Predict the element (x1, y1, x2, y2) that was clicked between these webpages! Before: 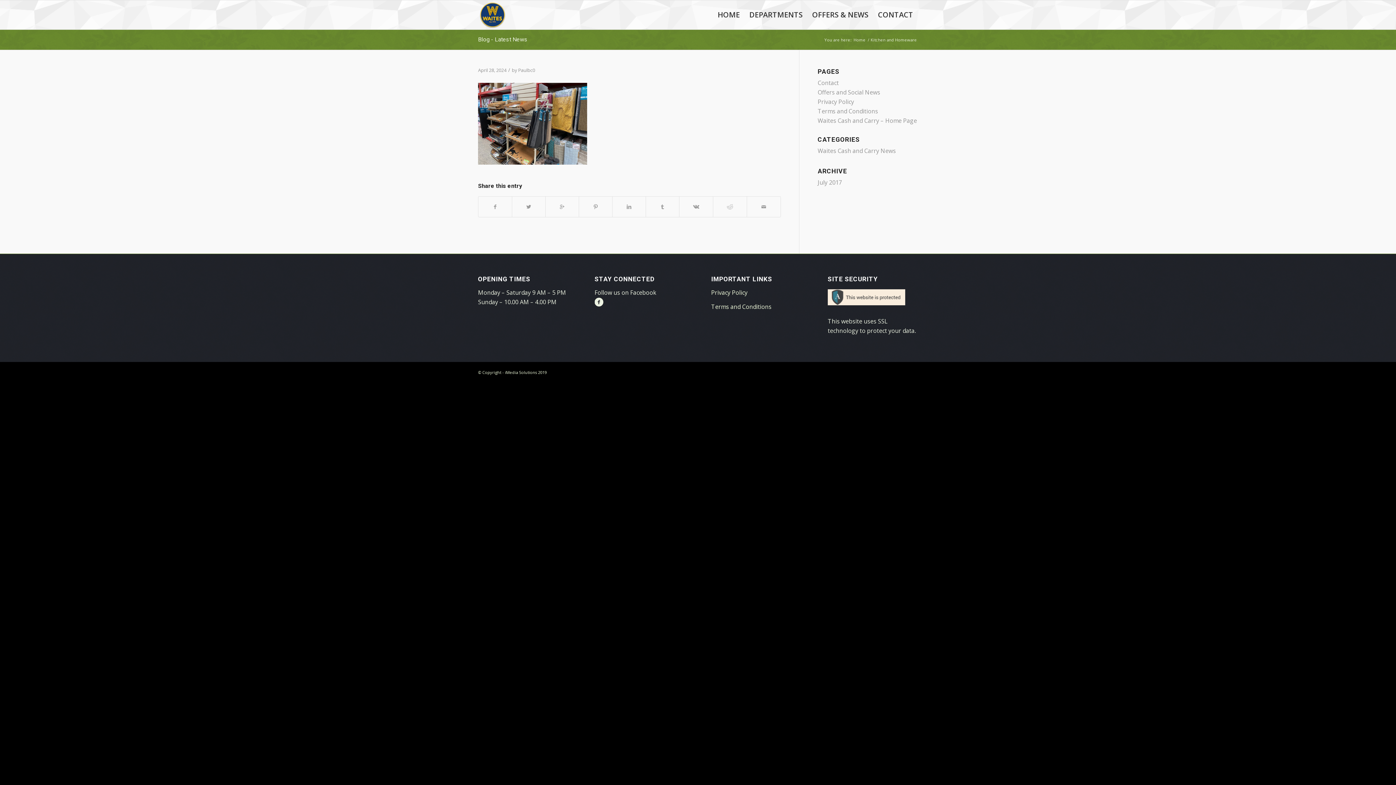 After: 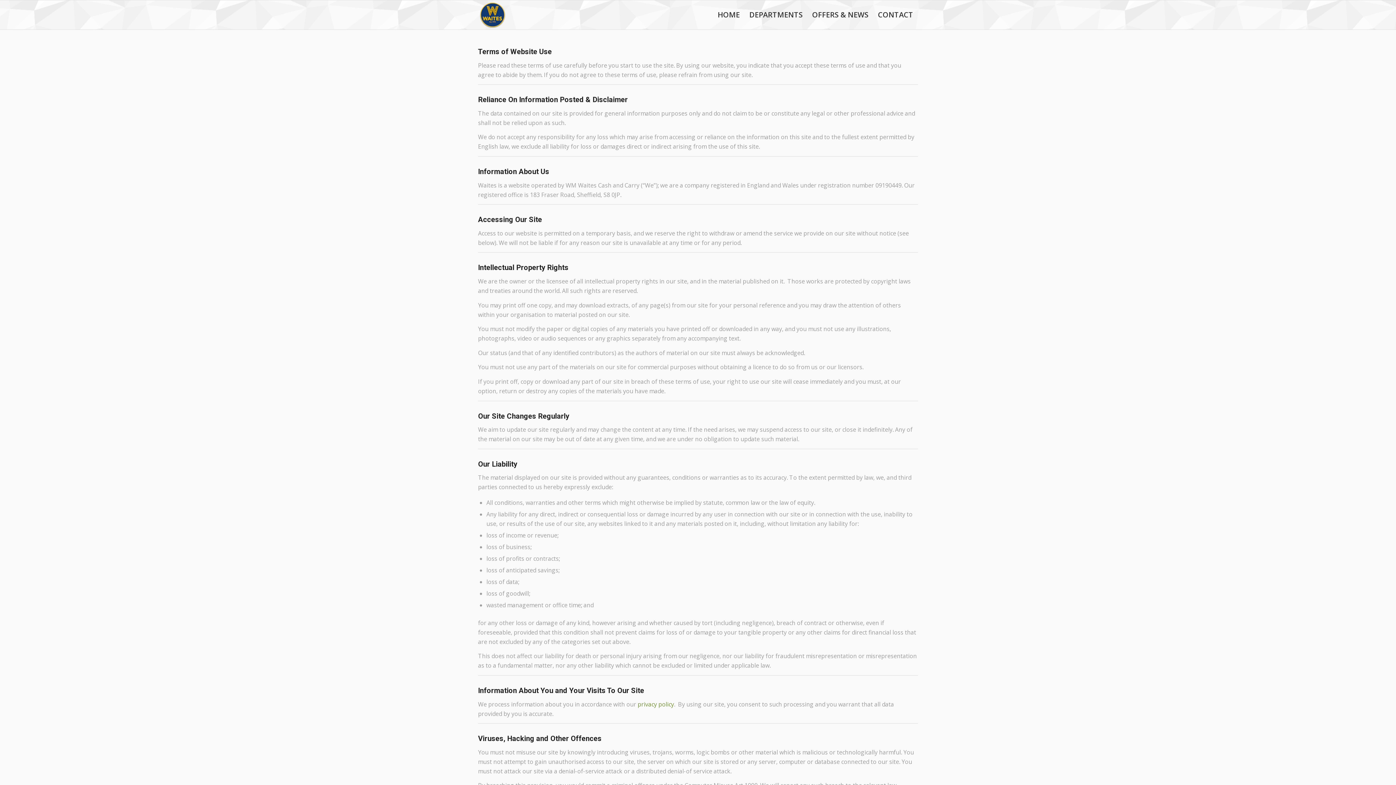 Action: bbox: (817, 107, 878, 115) label: Terms and Conditions